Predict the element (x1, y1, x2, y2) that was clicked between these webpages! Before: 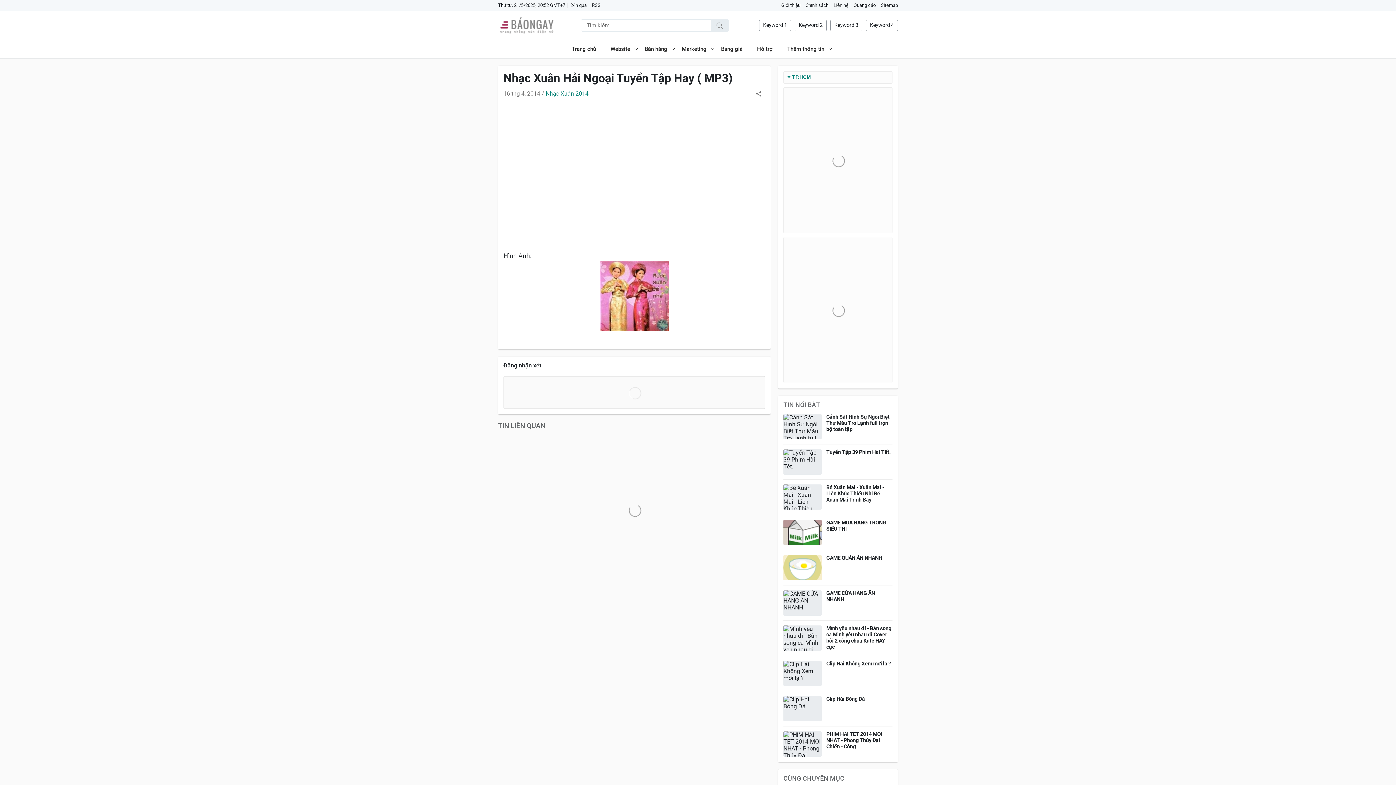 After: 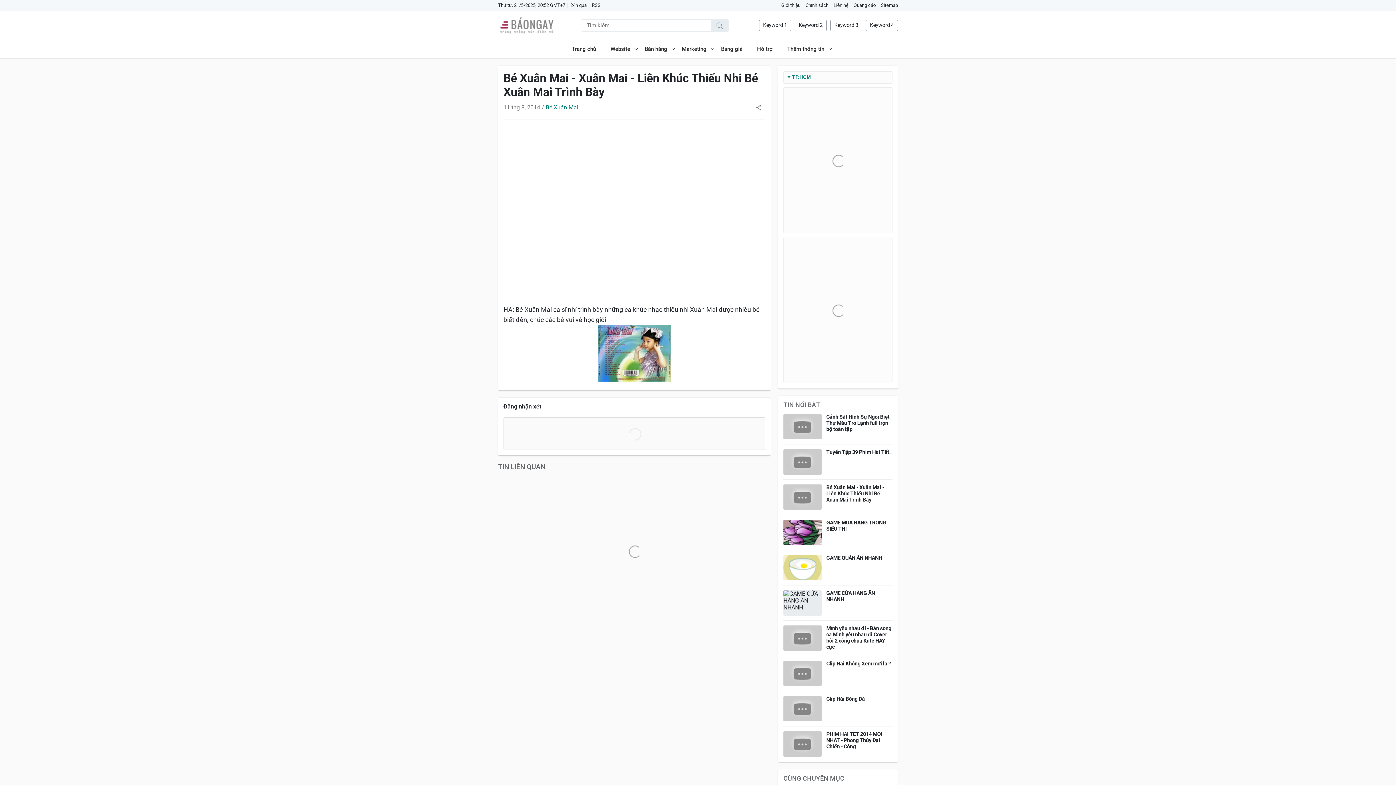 Action: bbox: (783, 484, 821, 510)